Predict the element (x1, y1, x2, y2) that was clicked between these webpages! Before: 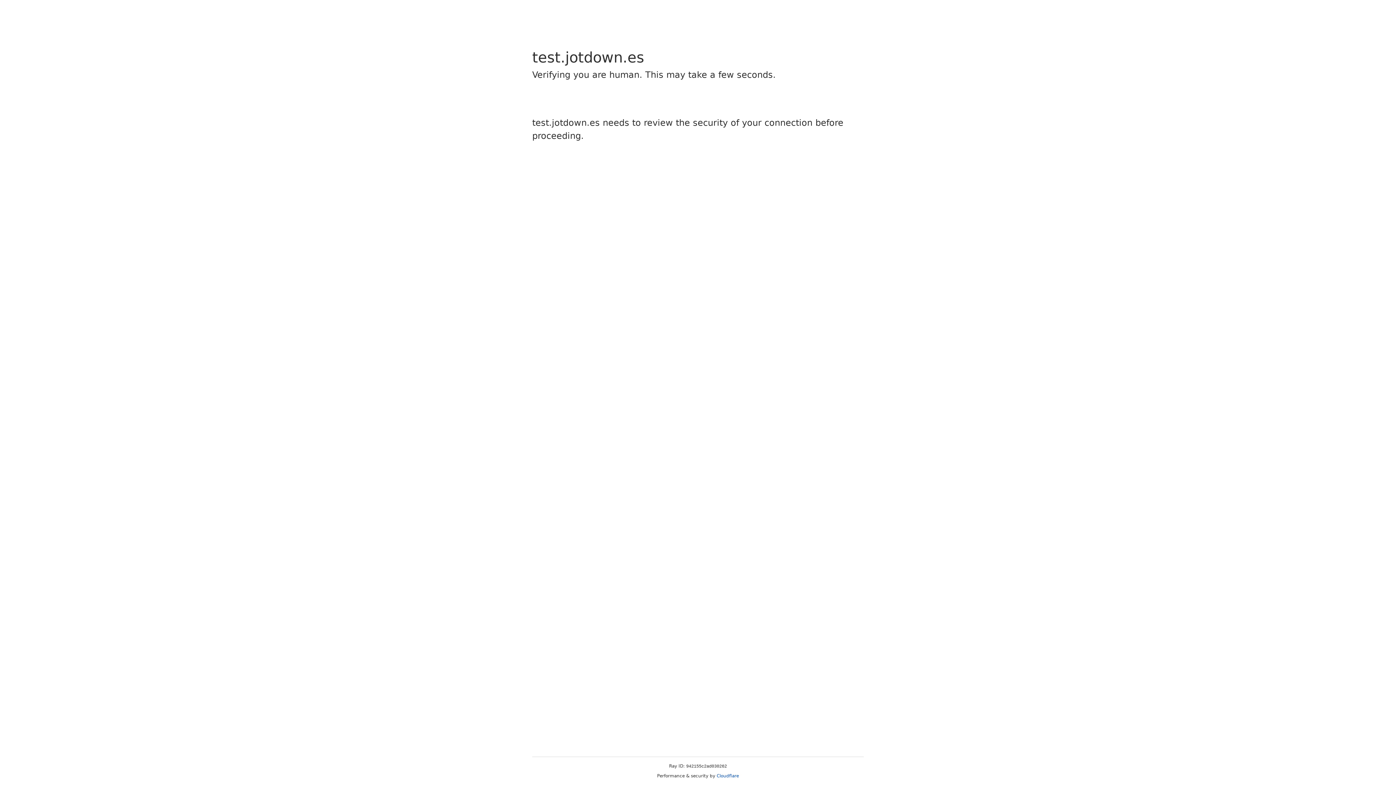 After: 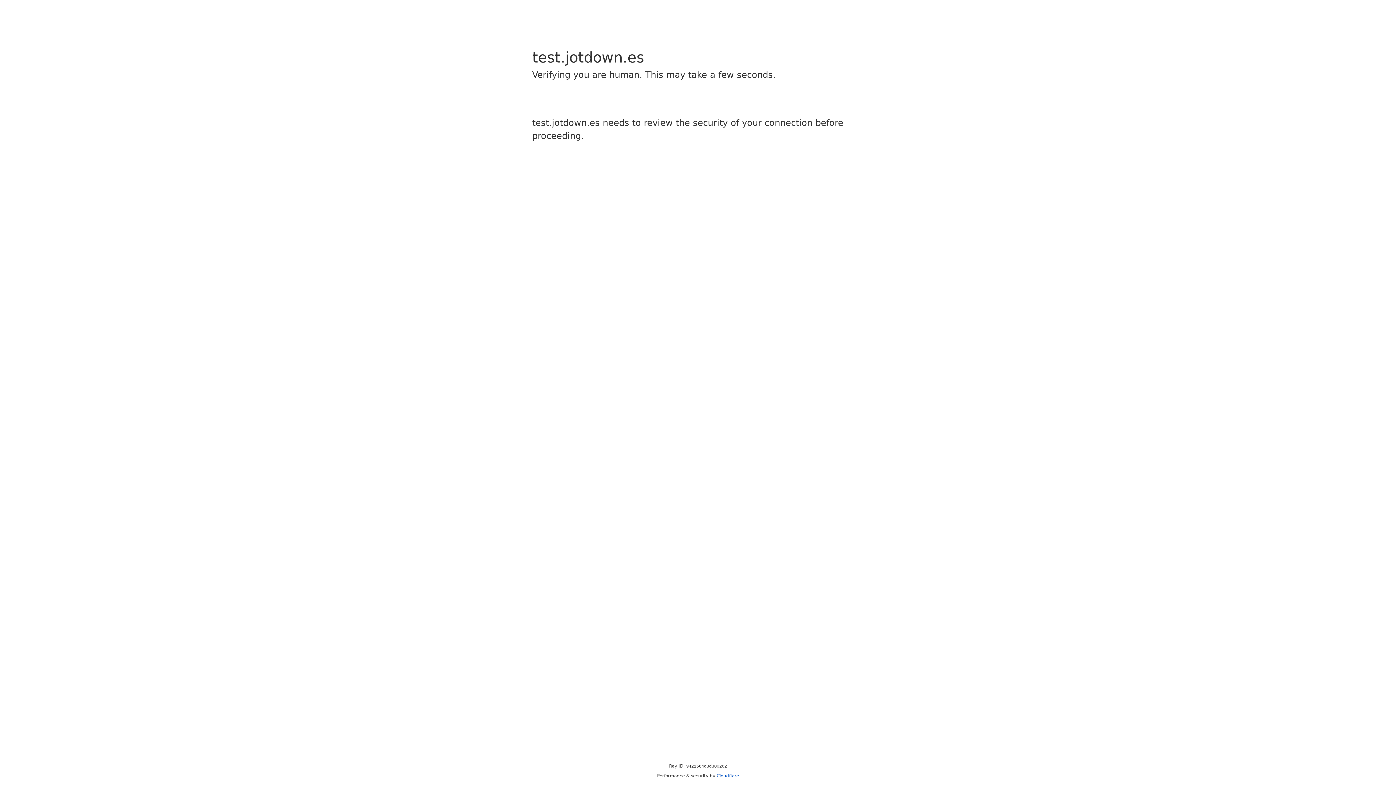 Action: bbox: (716, 773, 739, 778) label: Cloudflare